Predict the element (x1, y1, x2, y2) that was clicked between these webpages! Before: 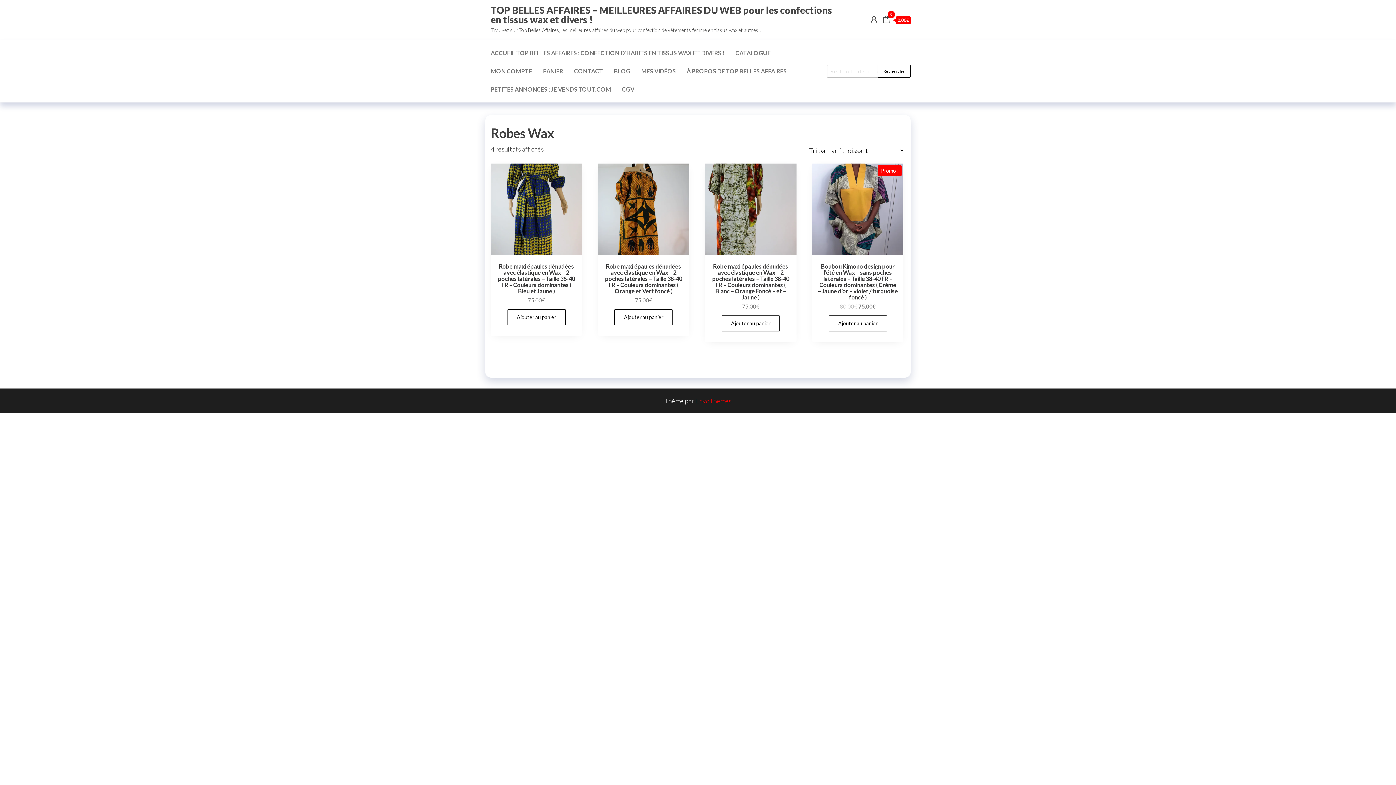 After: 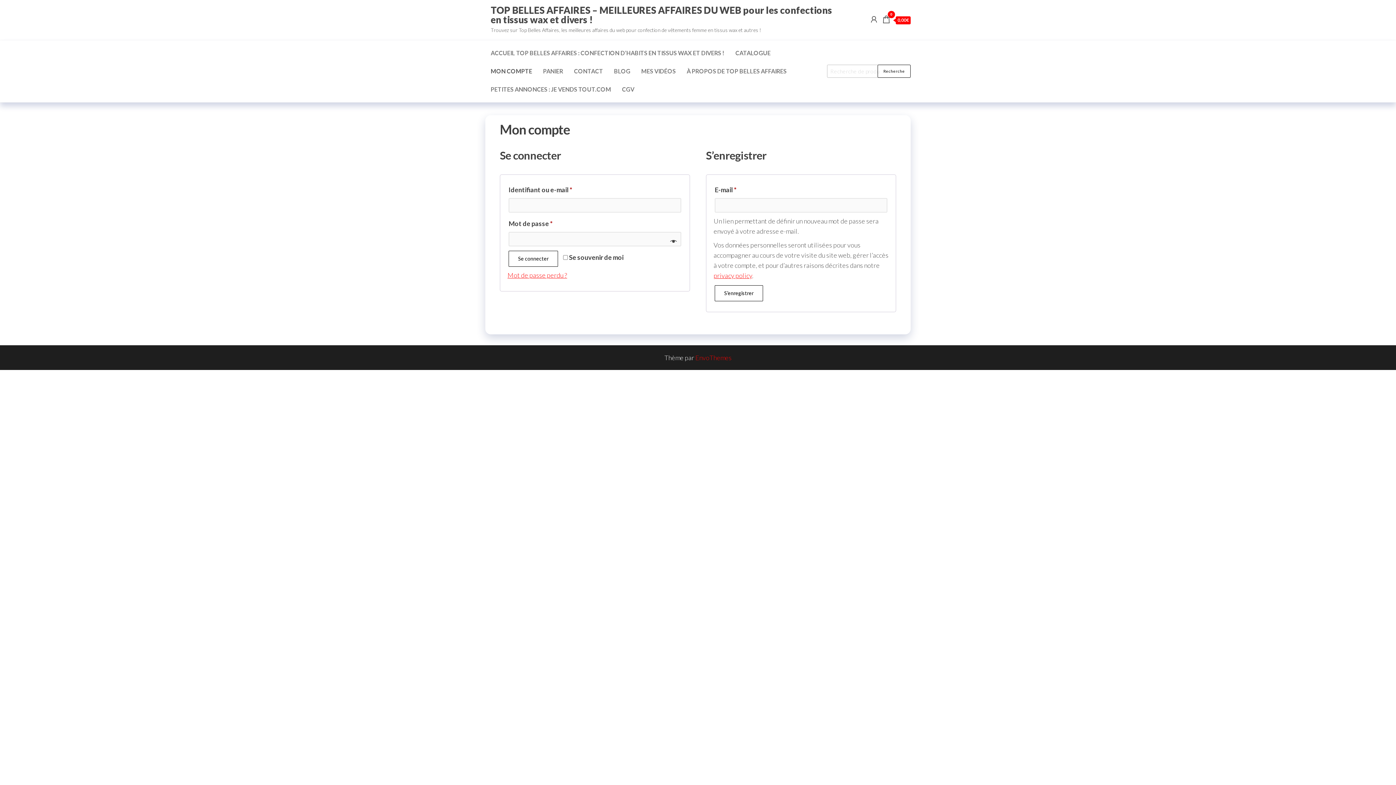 Action: label: MON COMPTE bbox: (485, 62, 537, 80)